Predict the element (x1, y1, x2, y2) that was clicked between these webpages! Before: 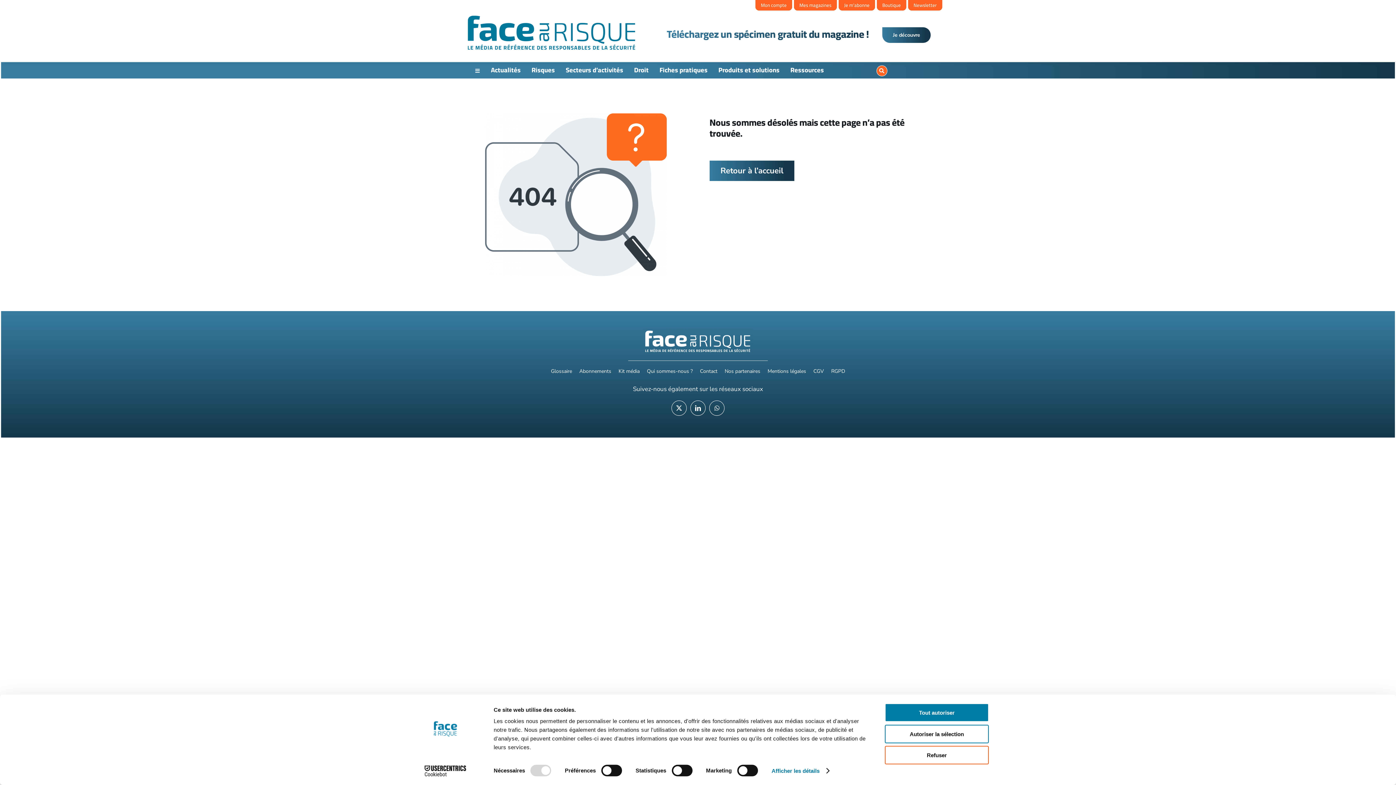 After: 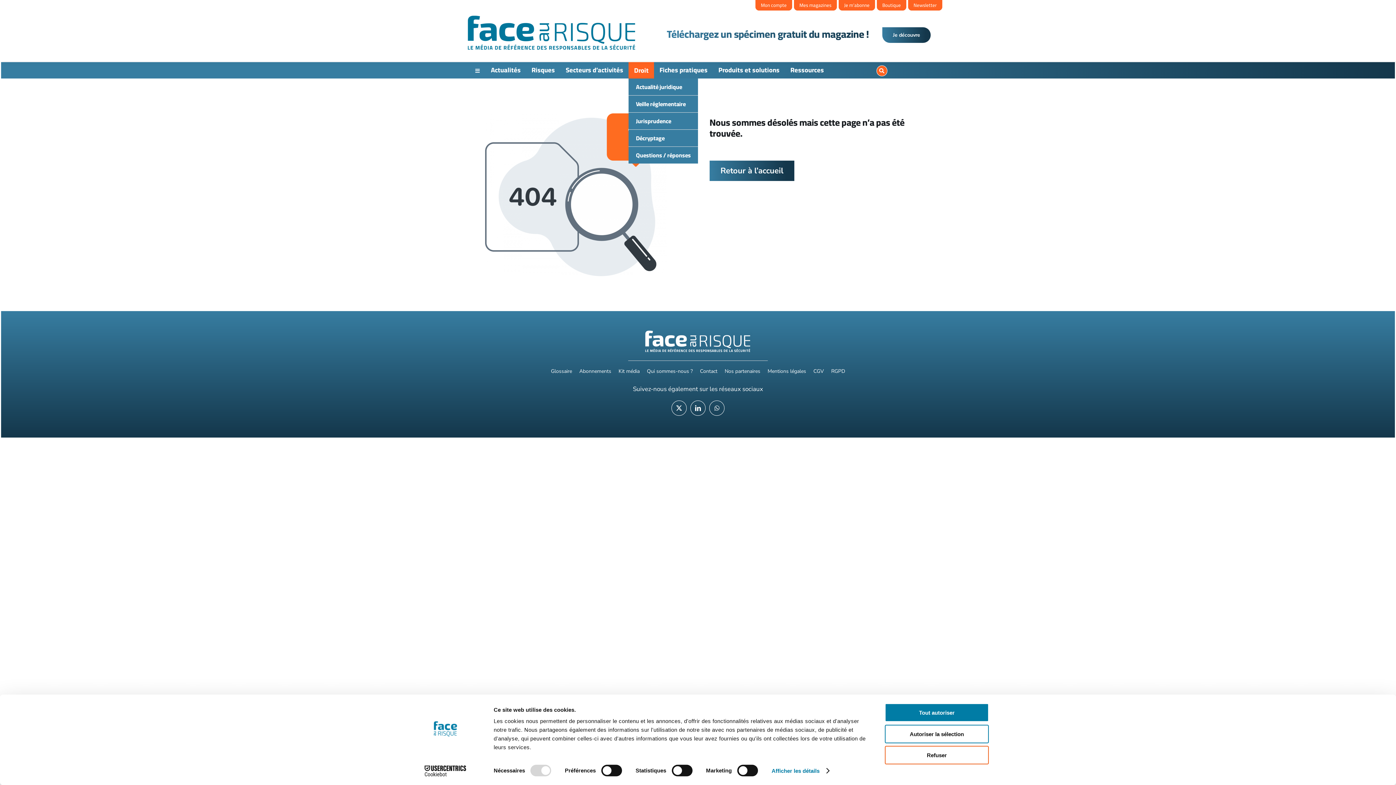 Action: bbox: (628, 62, 654, 78) label: Droit